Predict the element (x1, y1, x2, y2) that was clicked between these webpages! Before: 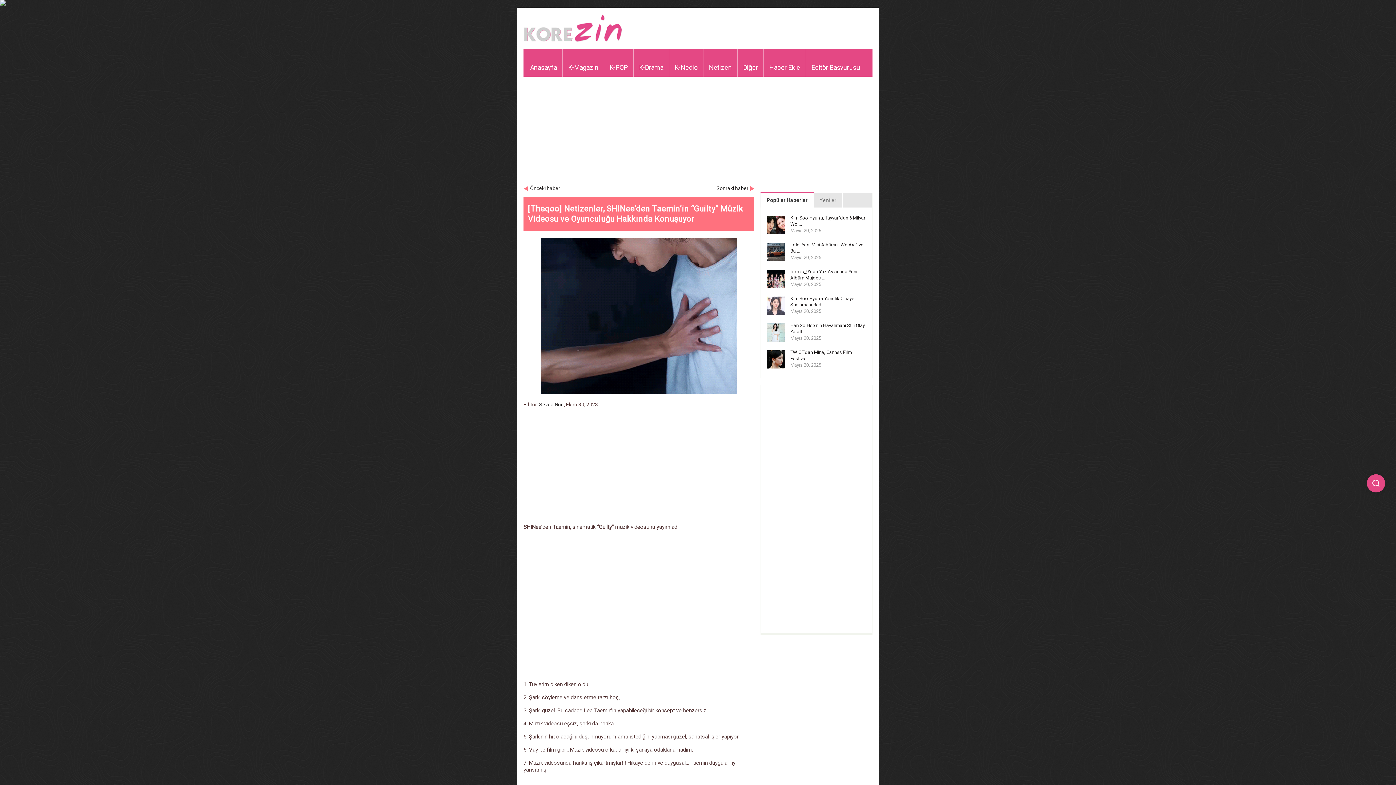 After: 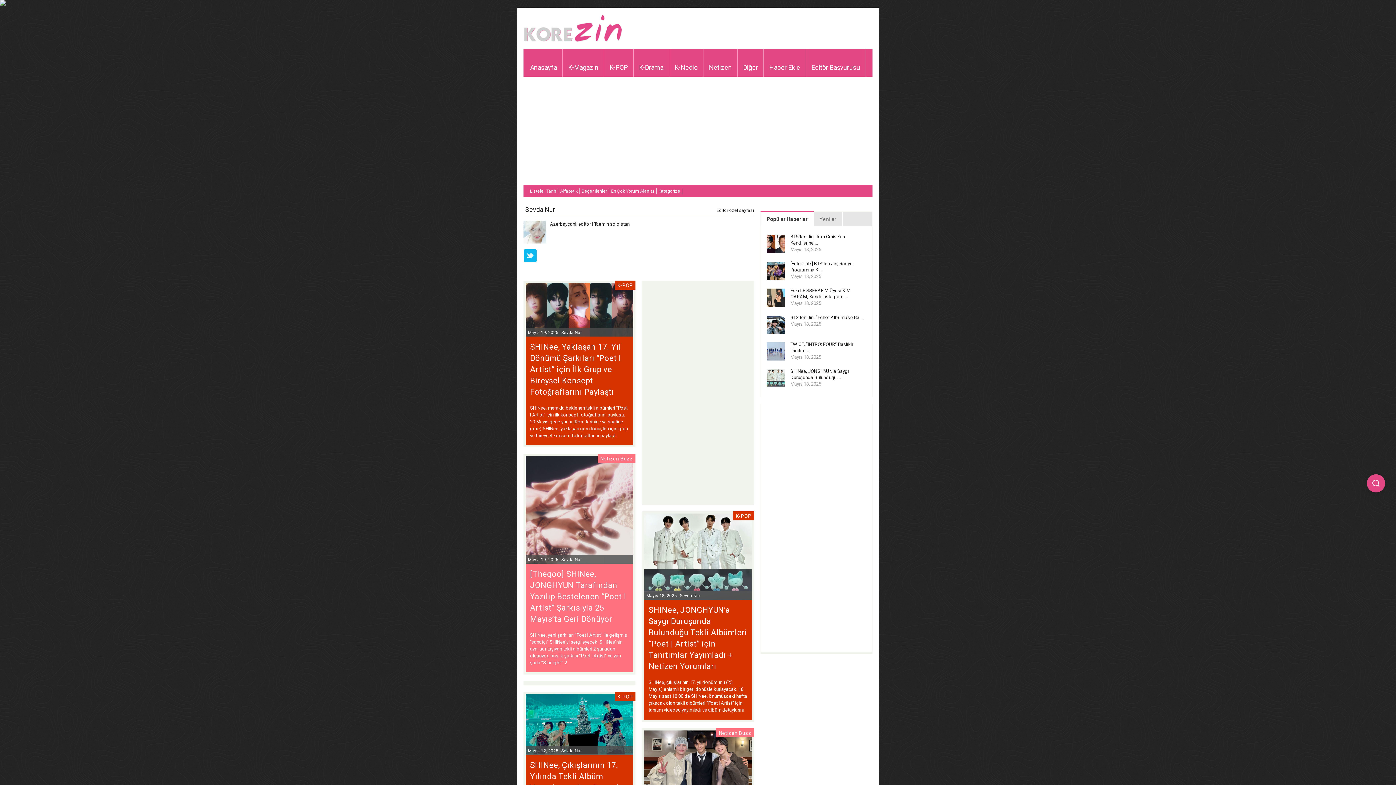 Action: bbox: (539, 401, 562, 407) label: Sevda Nur